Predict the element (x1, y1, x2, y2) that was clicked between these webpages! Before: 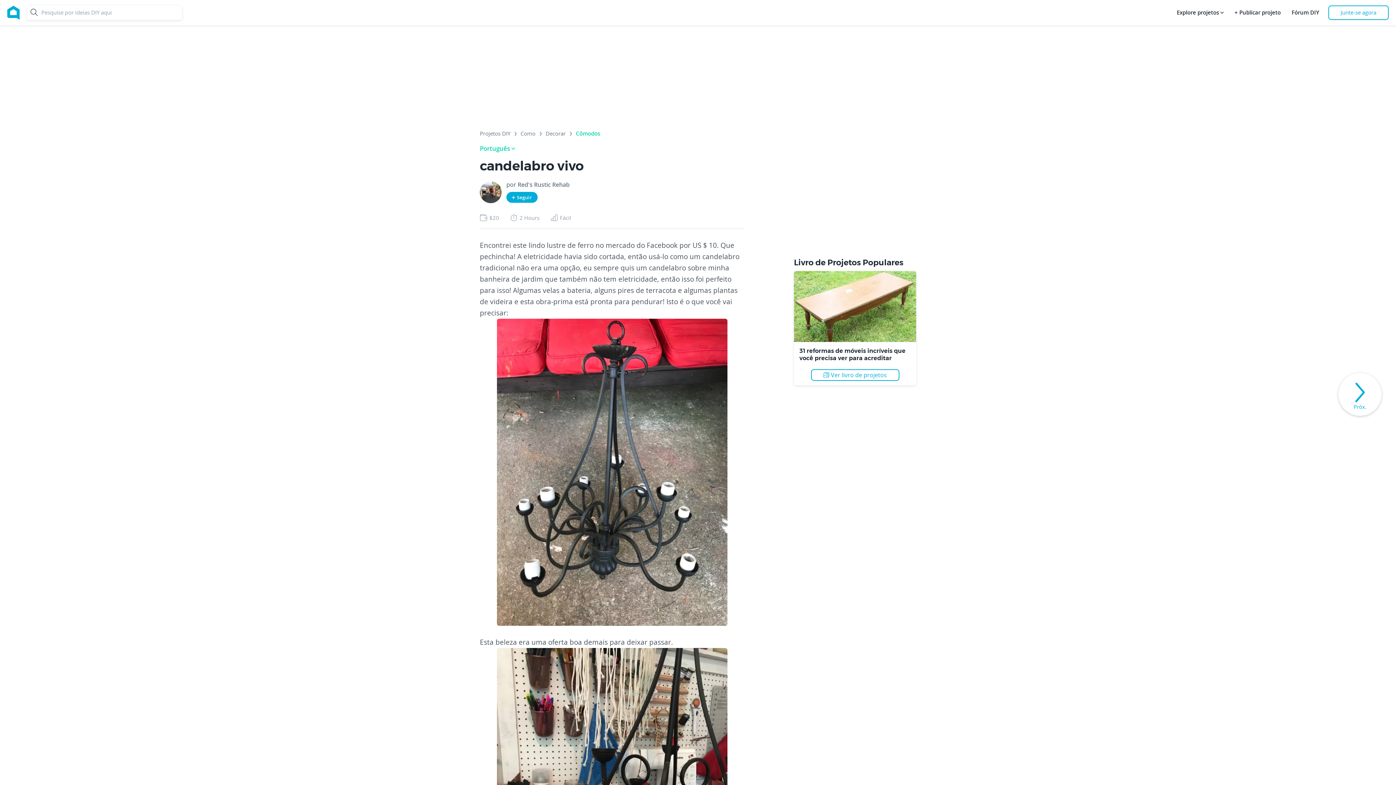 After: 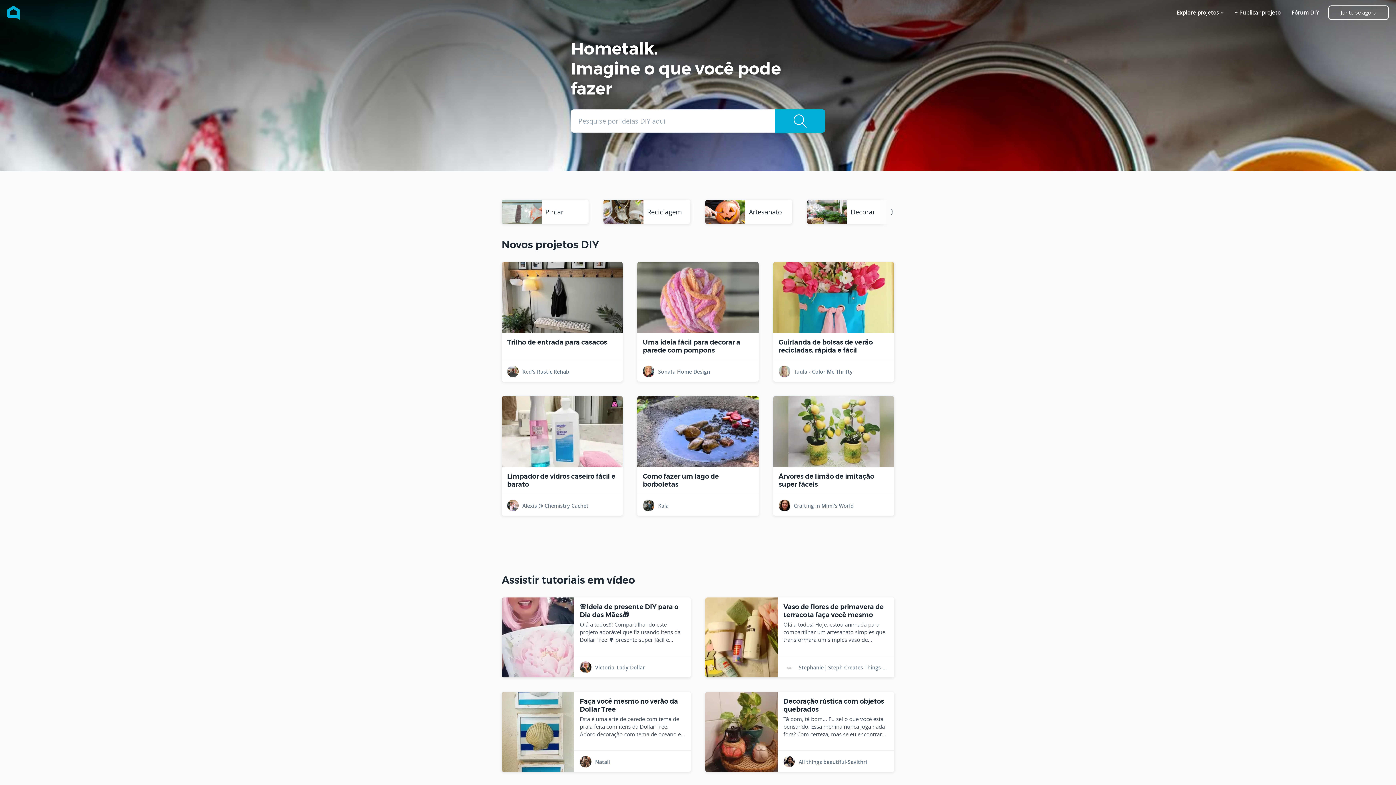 Action: bbox: (7, 5, 19, 19) label: Home